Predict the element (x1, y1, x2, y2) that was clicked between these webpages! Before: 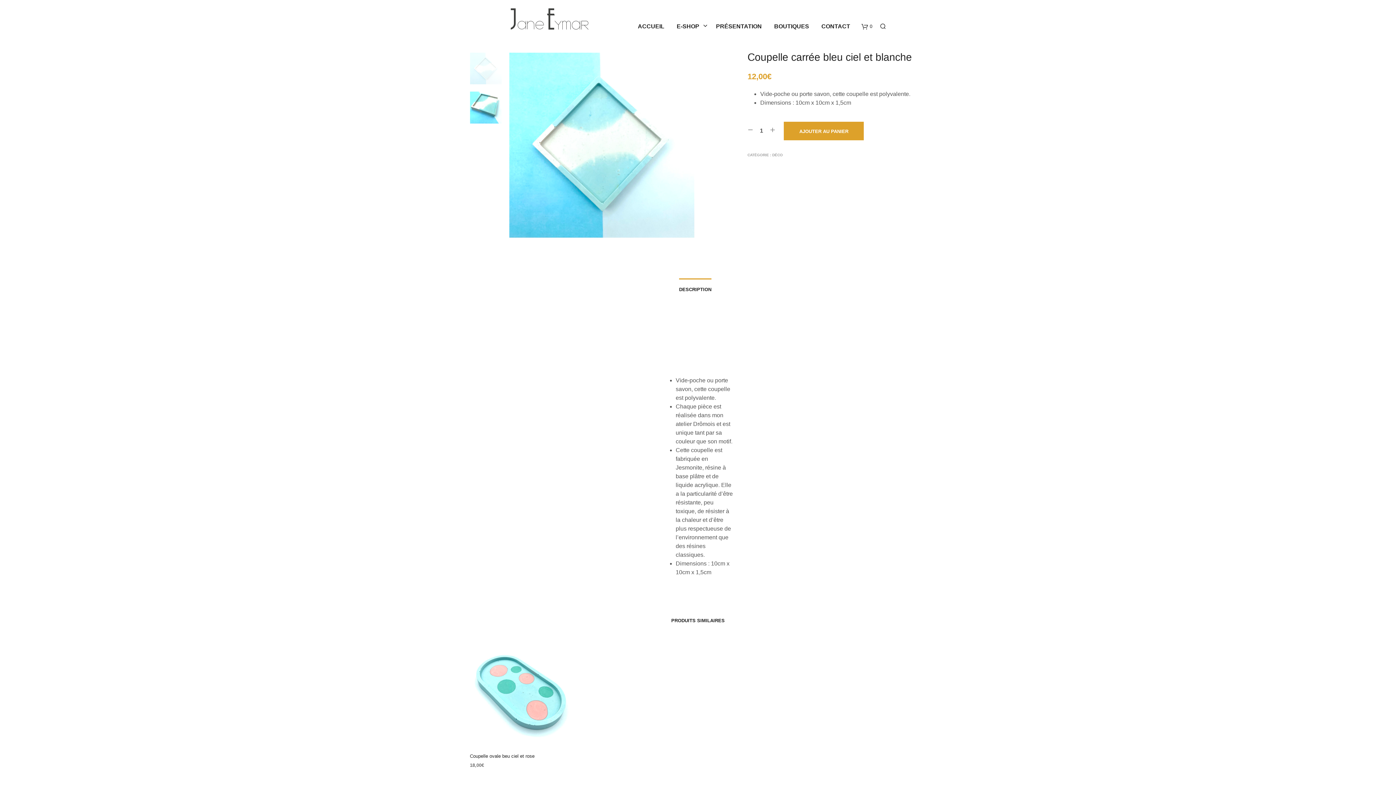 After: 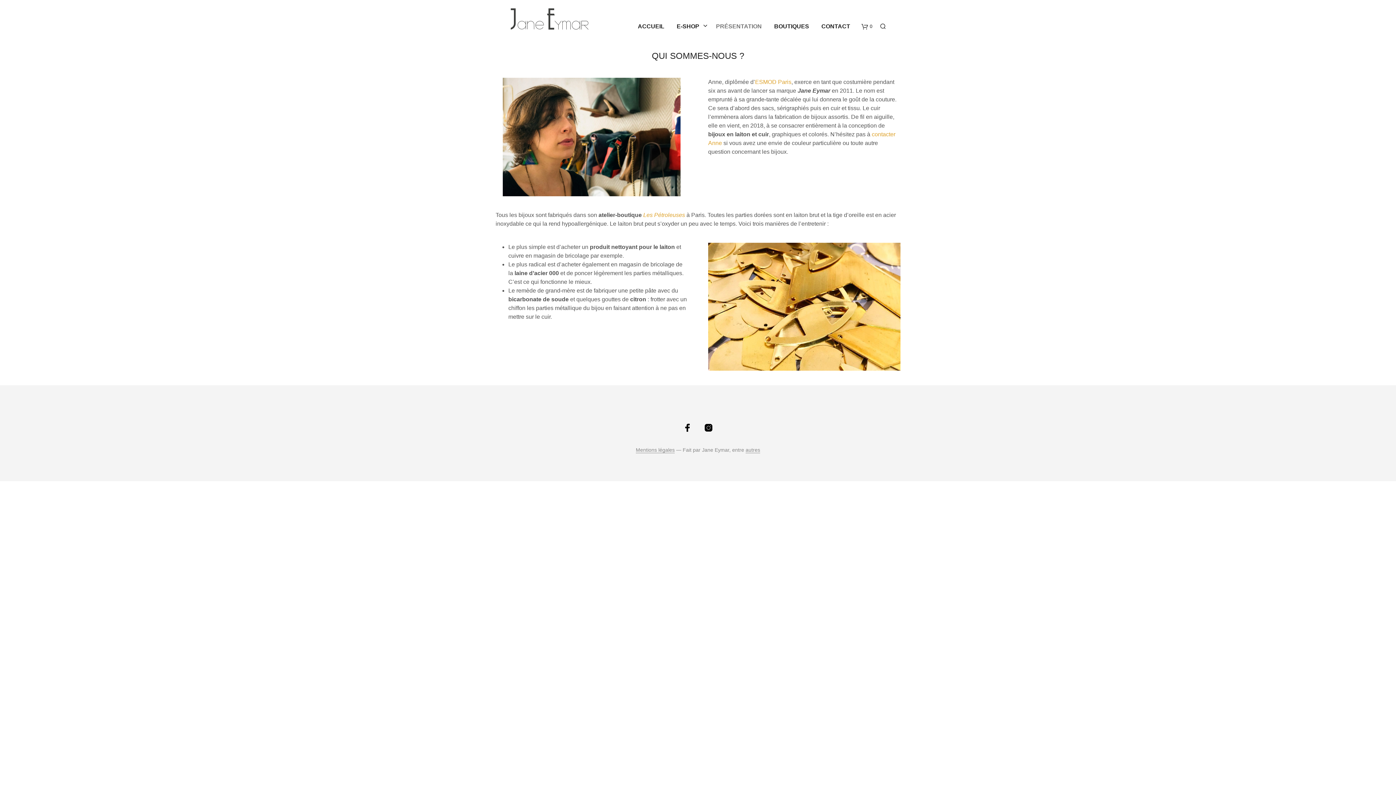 Action: label: PRÉSENTATION bbox: (710, 17, 767, 35)